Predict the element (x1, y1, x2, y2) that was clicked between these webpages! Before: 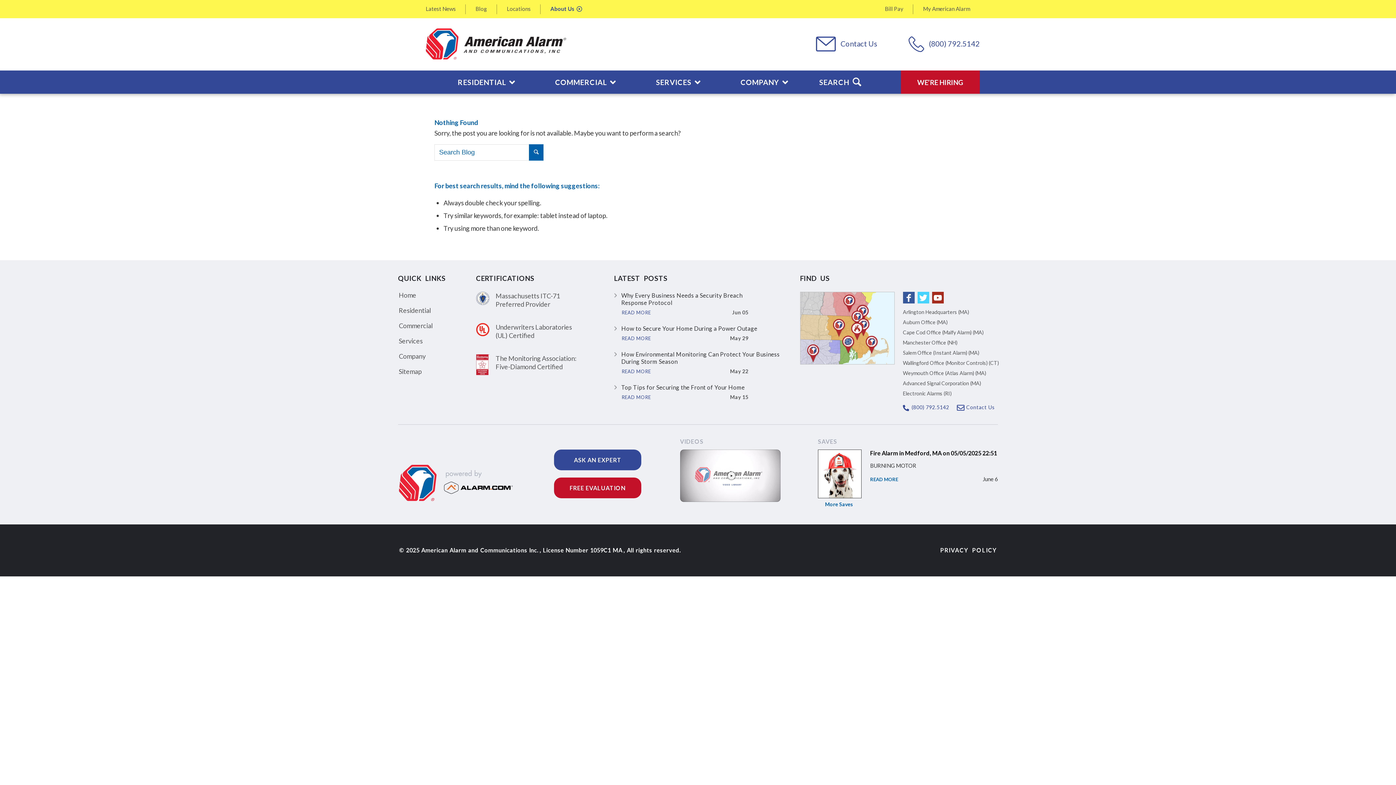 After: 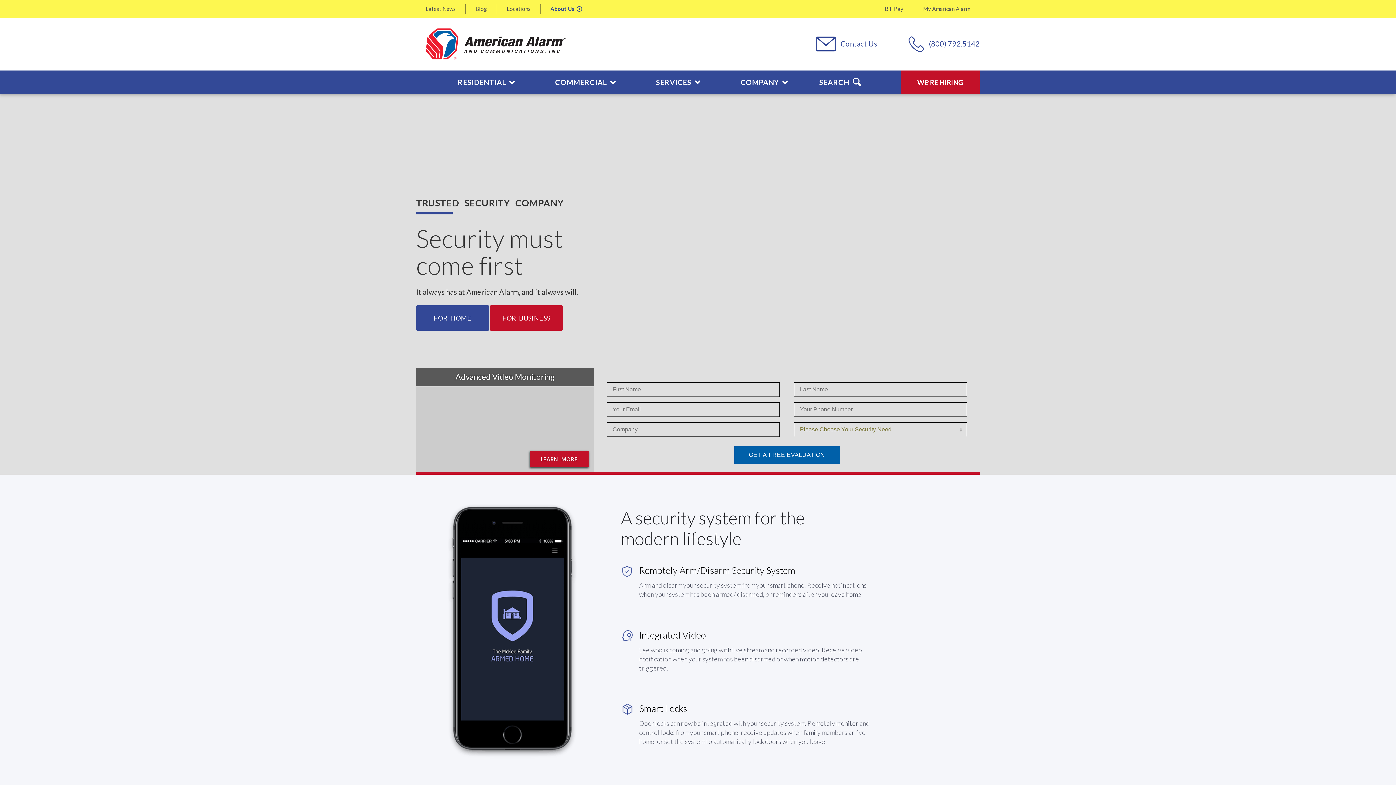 Action: label: Home bbox: (398, 291, 416, 299)